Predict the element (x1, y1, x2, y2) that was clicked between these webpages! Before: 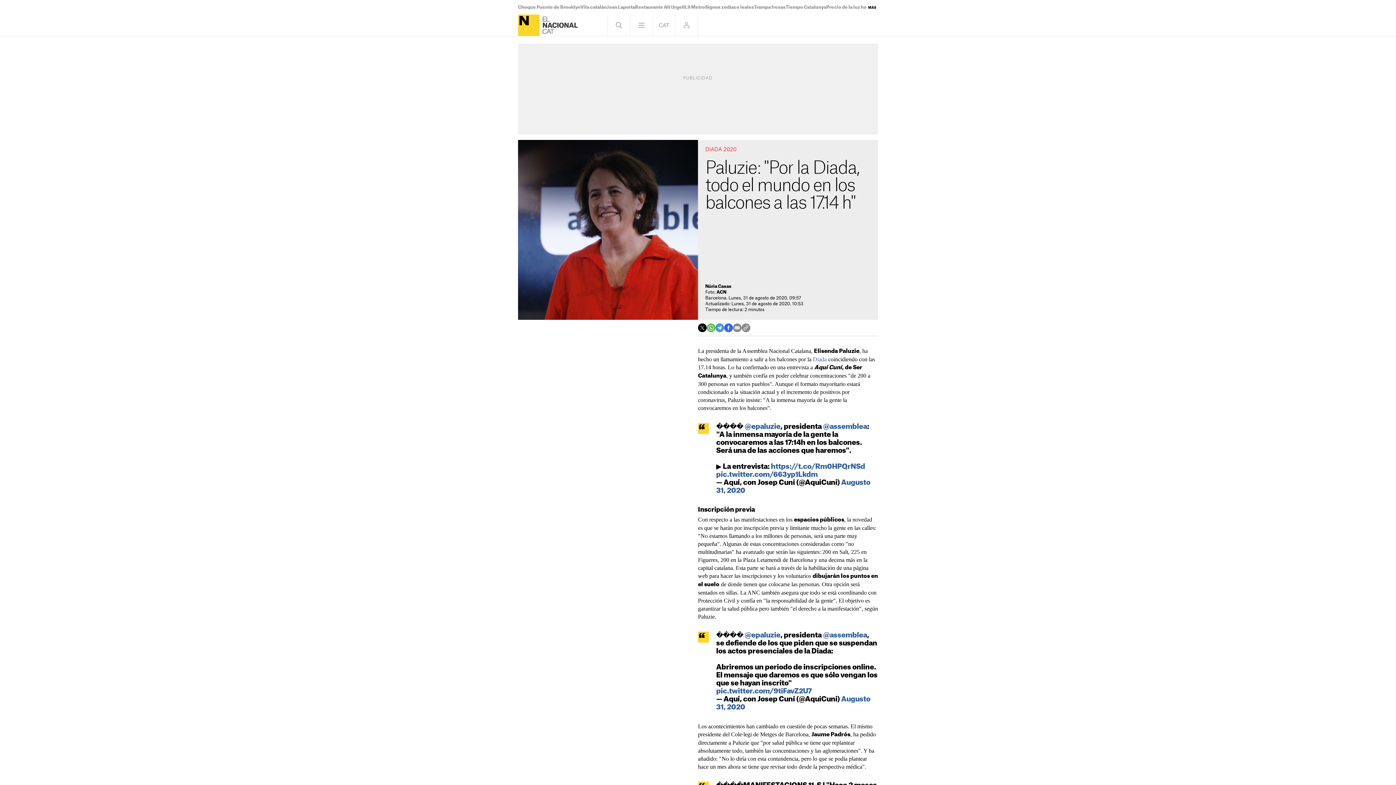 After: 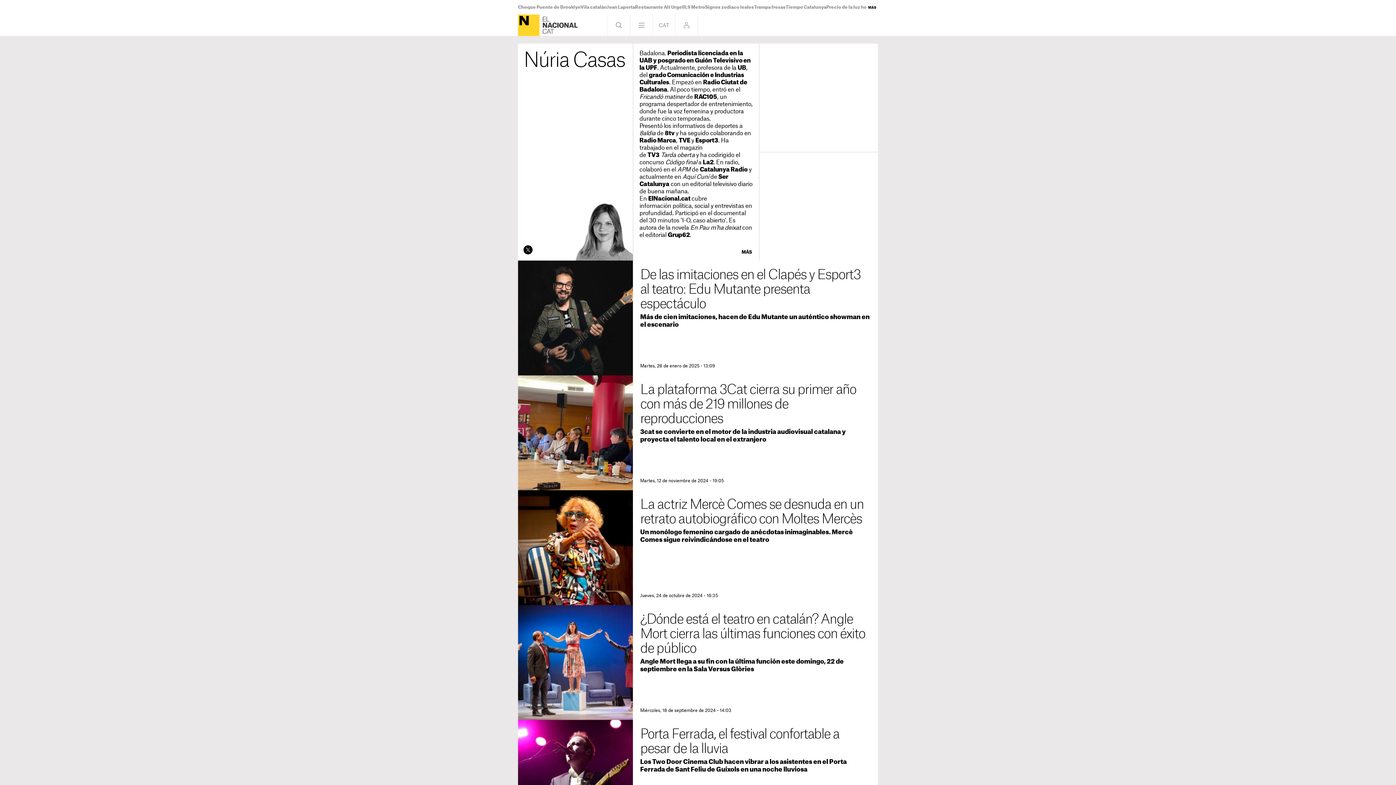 Action: bbox: (705, 284, 731, 288) label: Núria Casas